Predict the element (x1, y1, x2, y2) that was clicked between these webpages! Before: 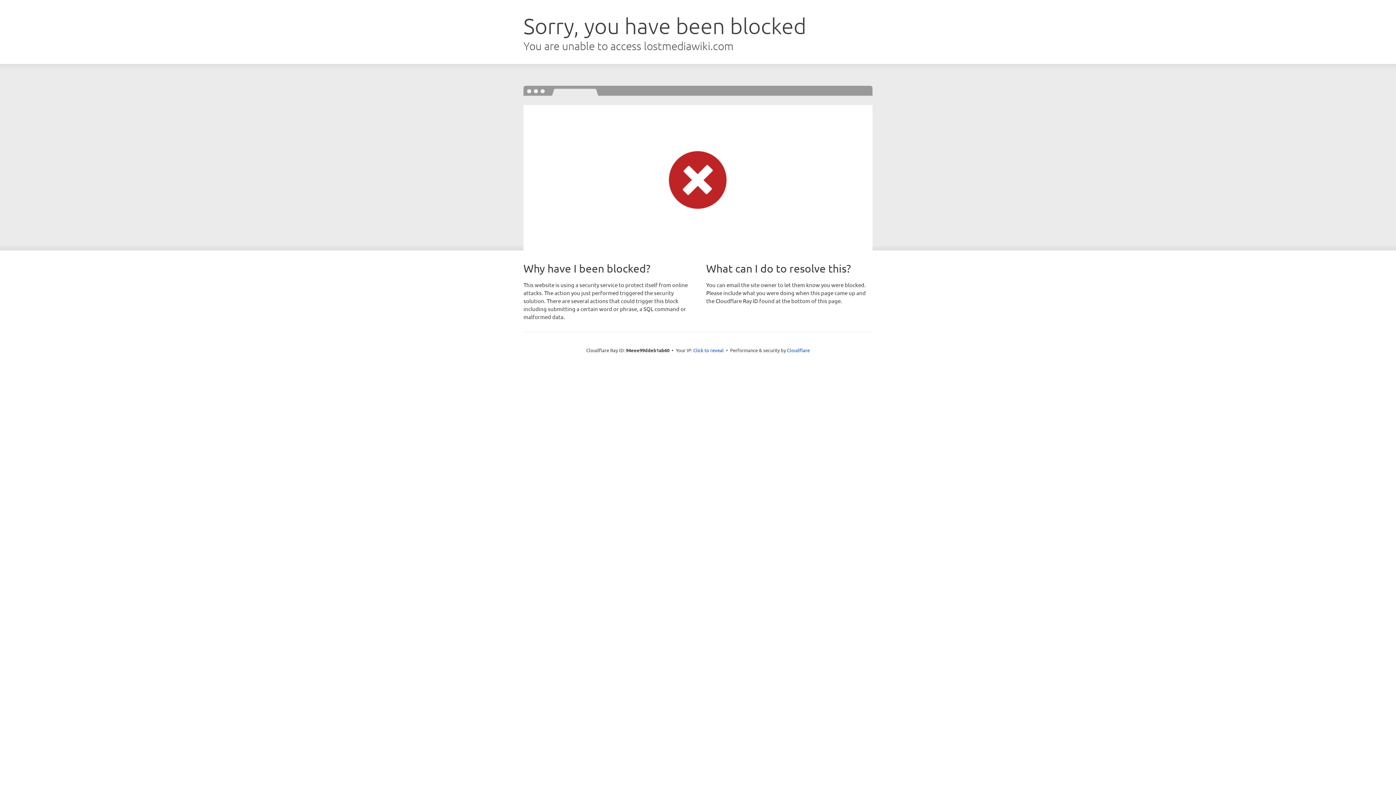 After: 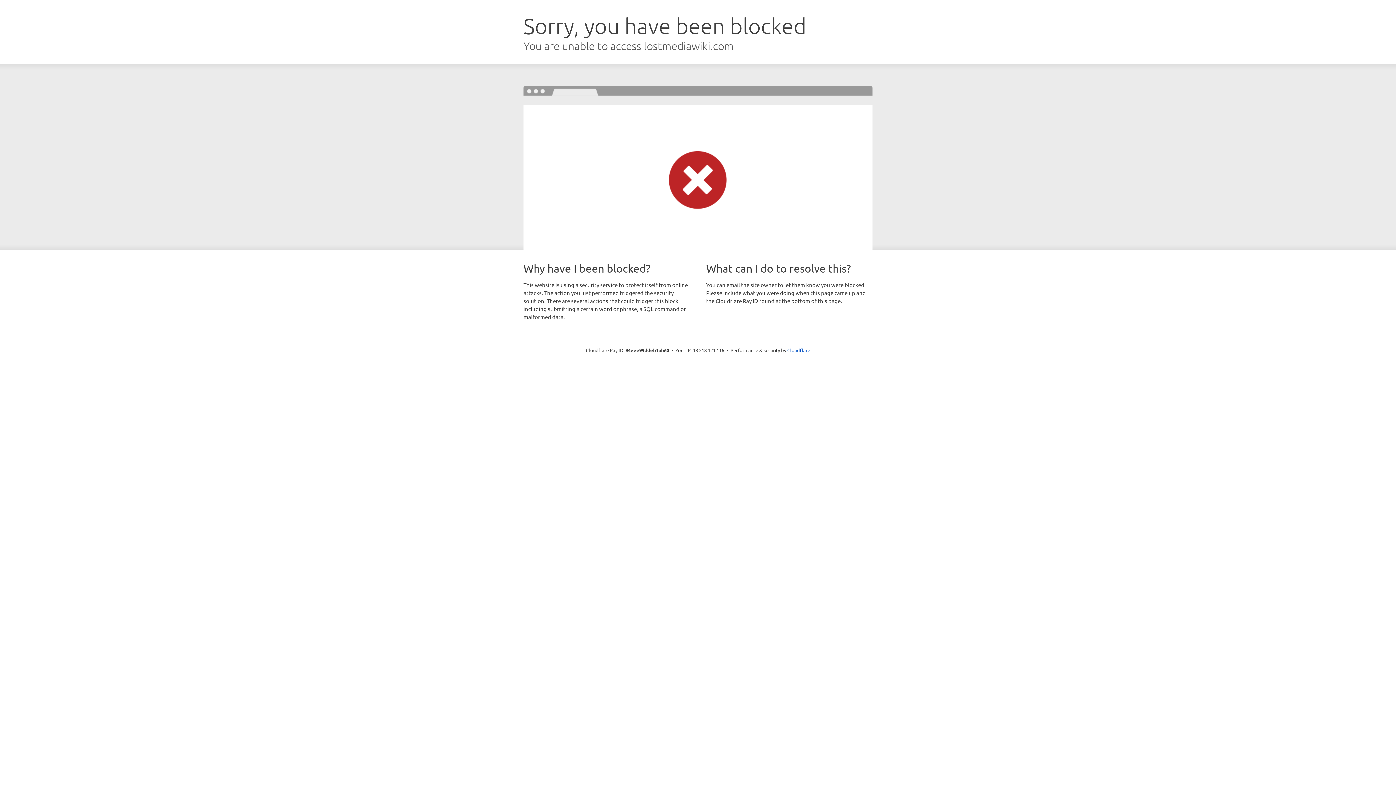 Action: bbox: (693, 346, 724, 353) label: Click to reveal